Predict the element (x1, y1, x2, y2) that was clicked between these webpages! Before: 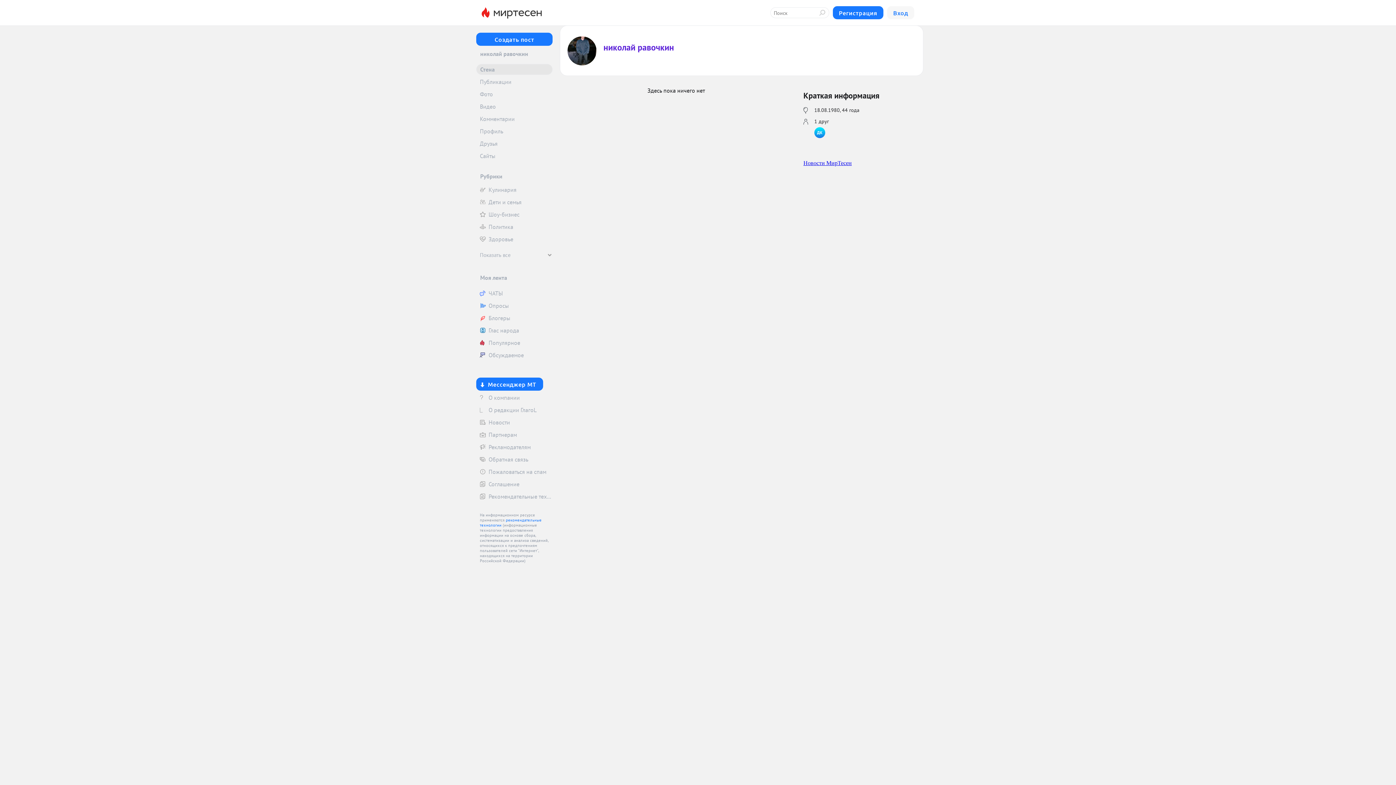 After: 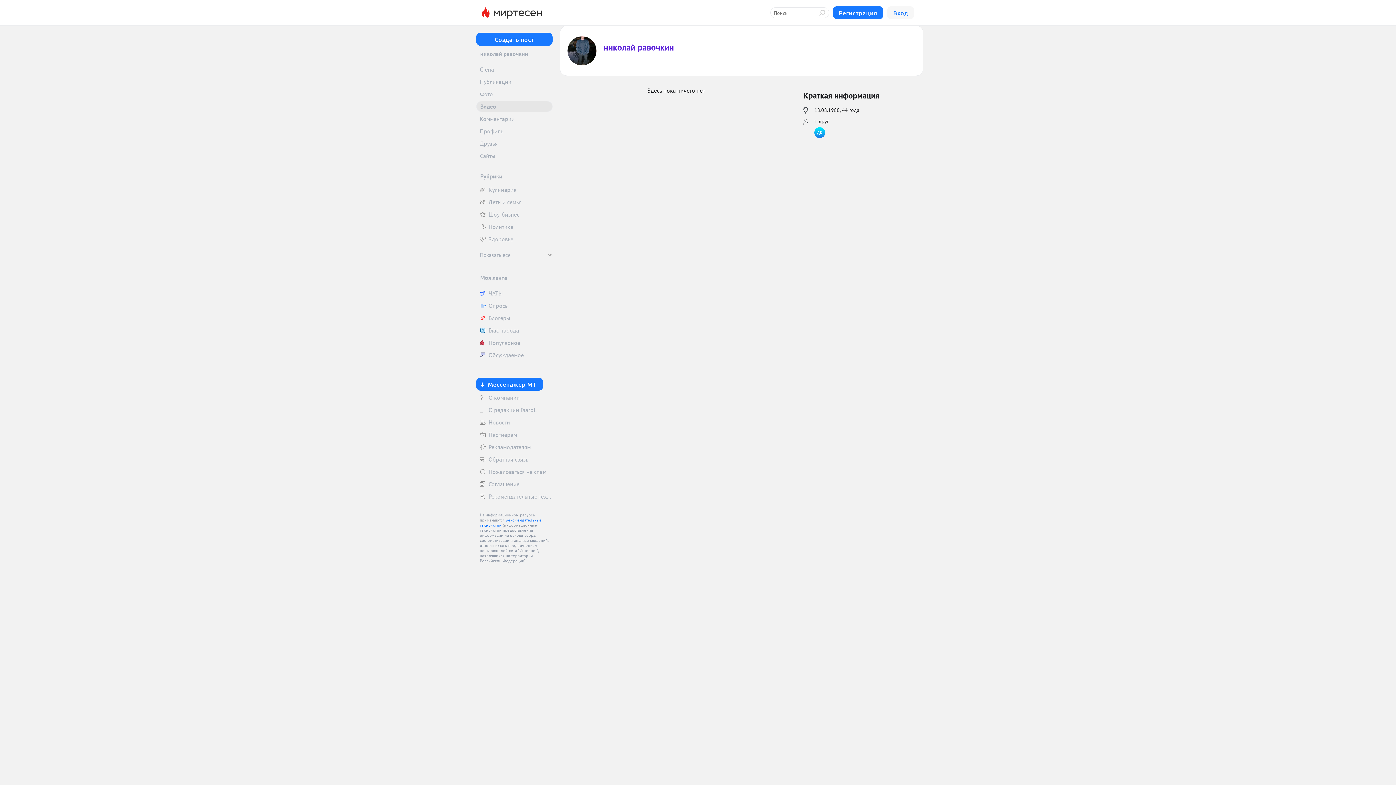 Action: label: Видео bbox: (476, 101, 552, 112)